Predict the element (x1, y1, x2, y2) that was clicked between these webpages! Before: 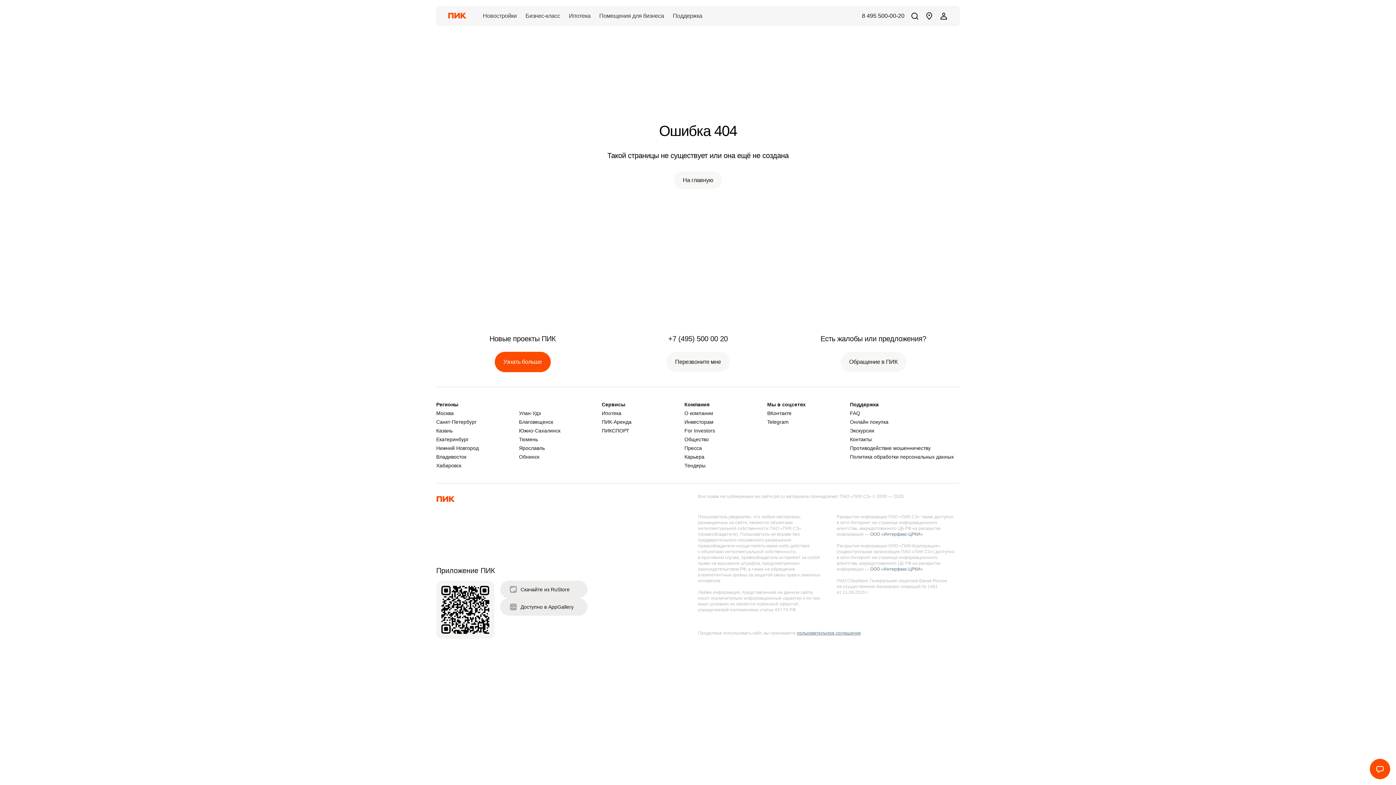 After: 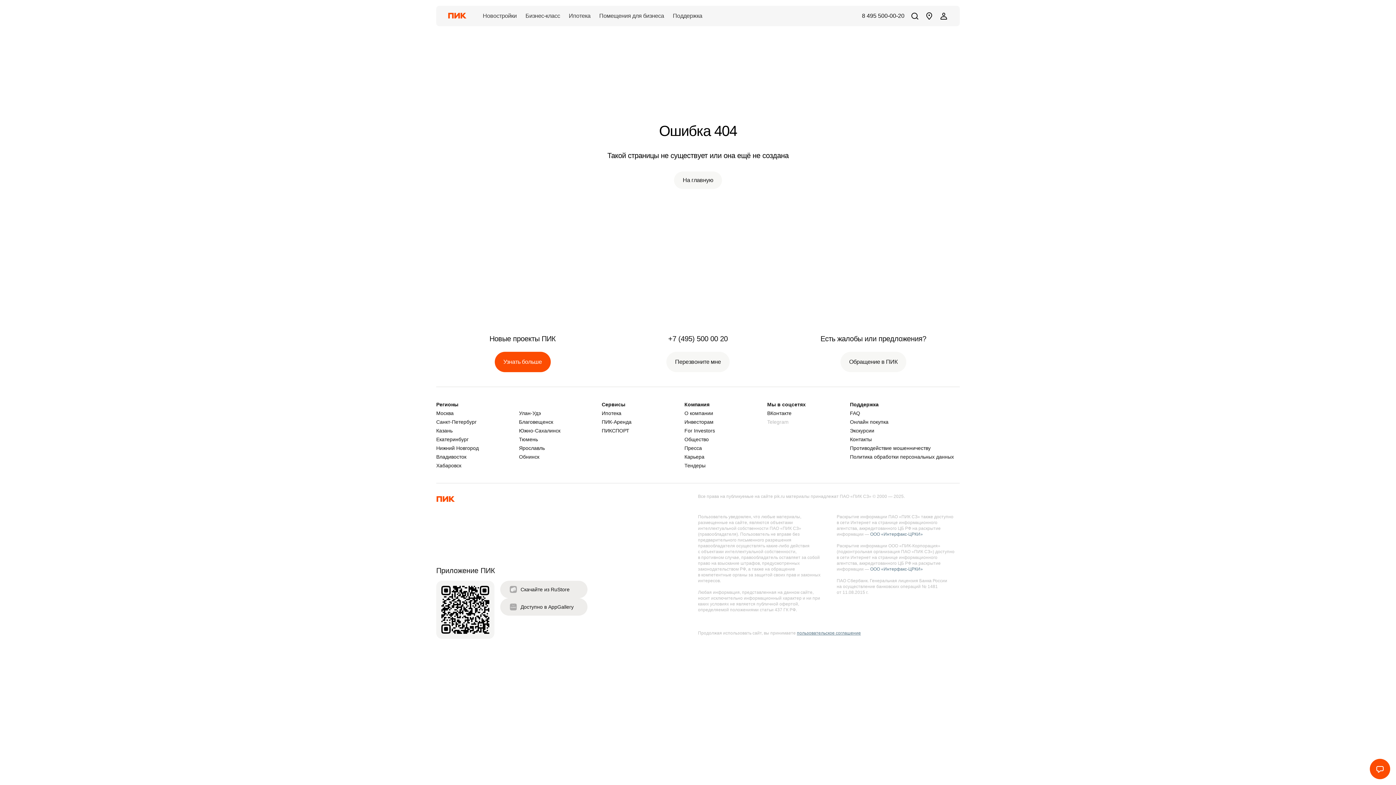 Action: label: Telegram bbox: (767, 419, 850, 425)